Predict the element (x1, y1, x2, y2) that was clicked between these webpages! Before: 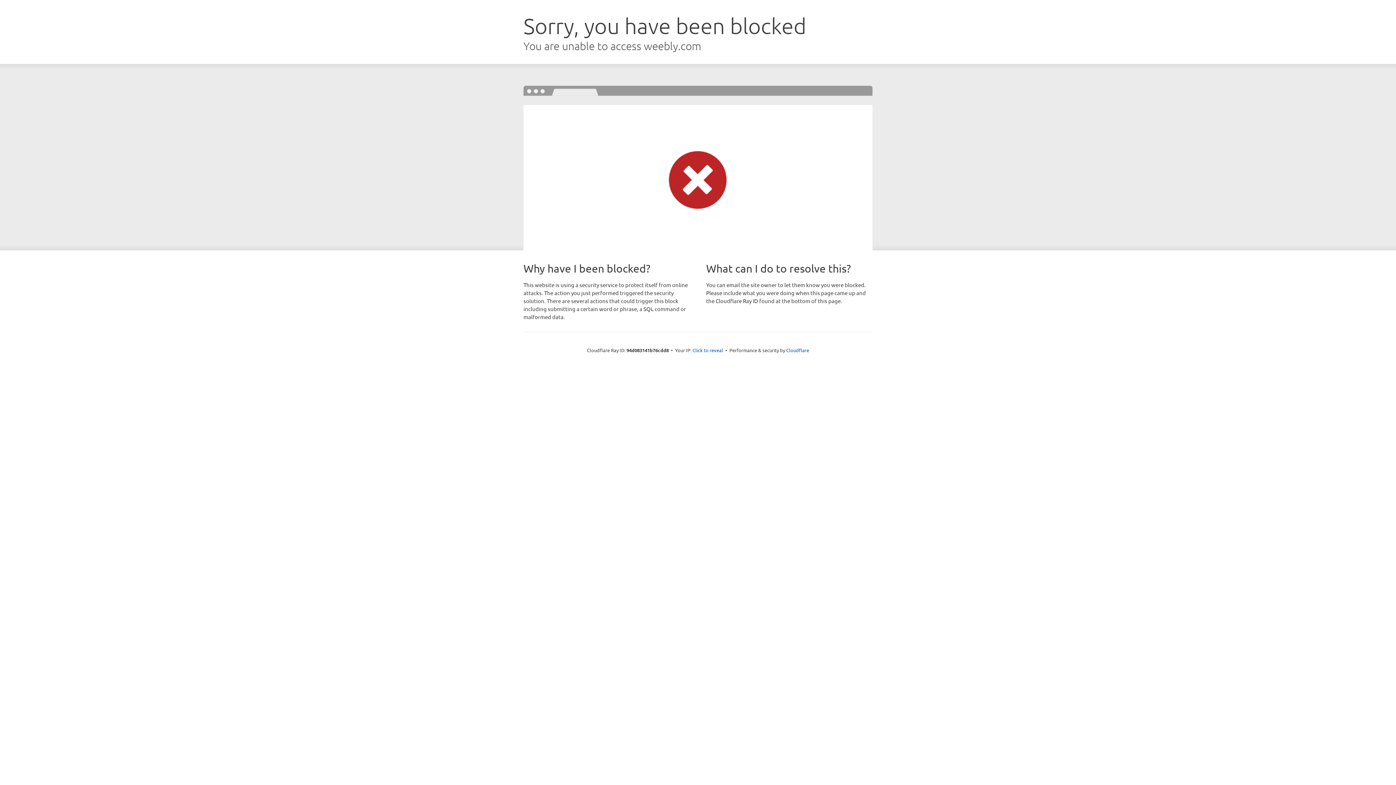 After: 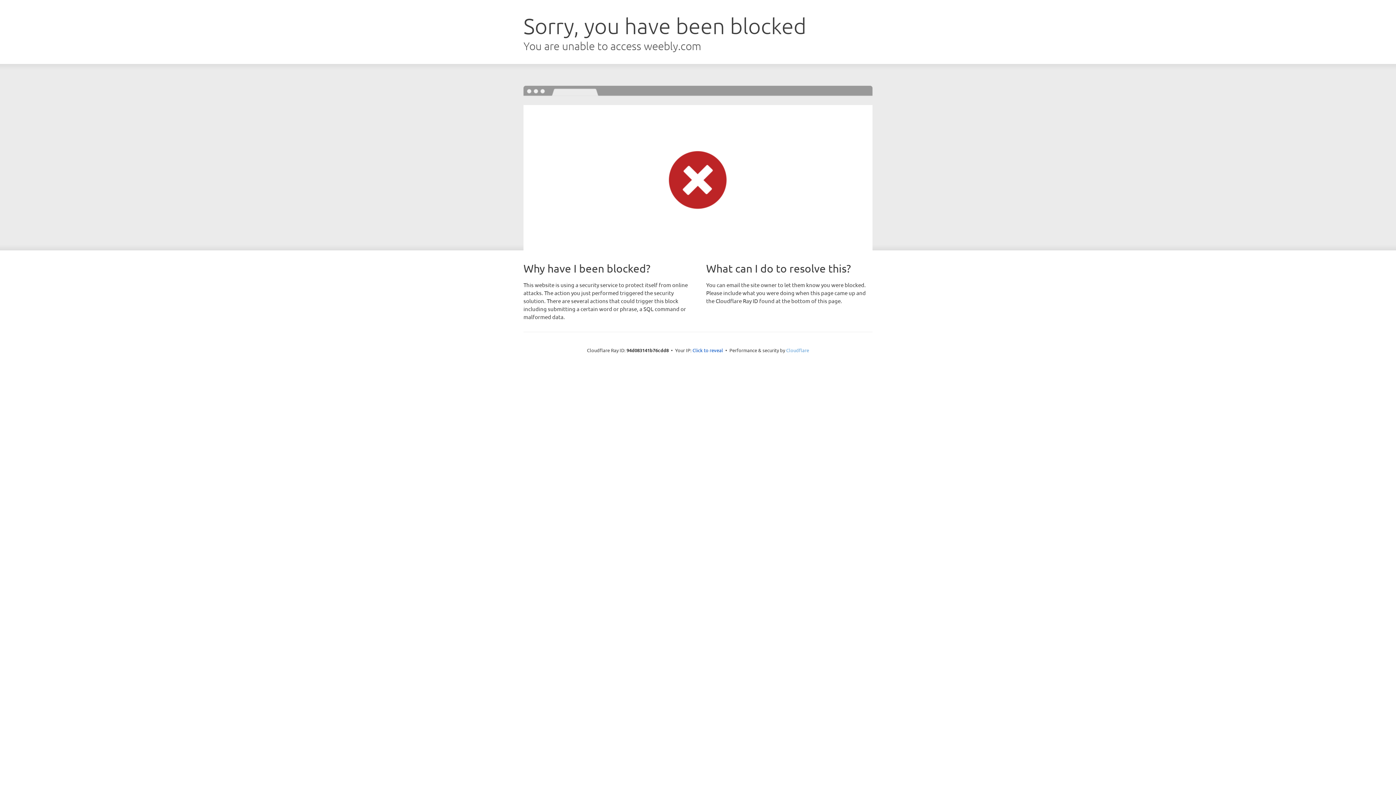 Action: bbox: (786, 347, 809, 353) label: Cloudflare